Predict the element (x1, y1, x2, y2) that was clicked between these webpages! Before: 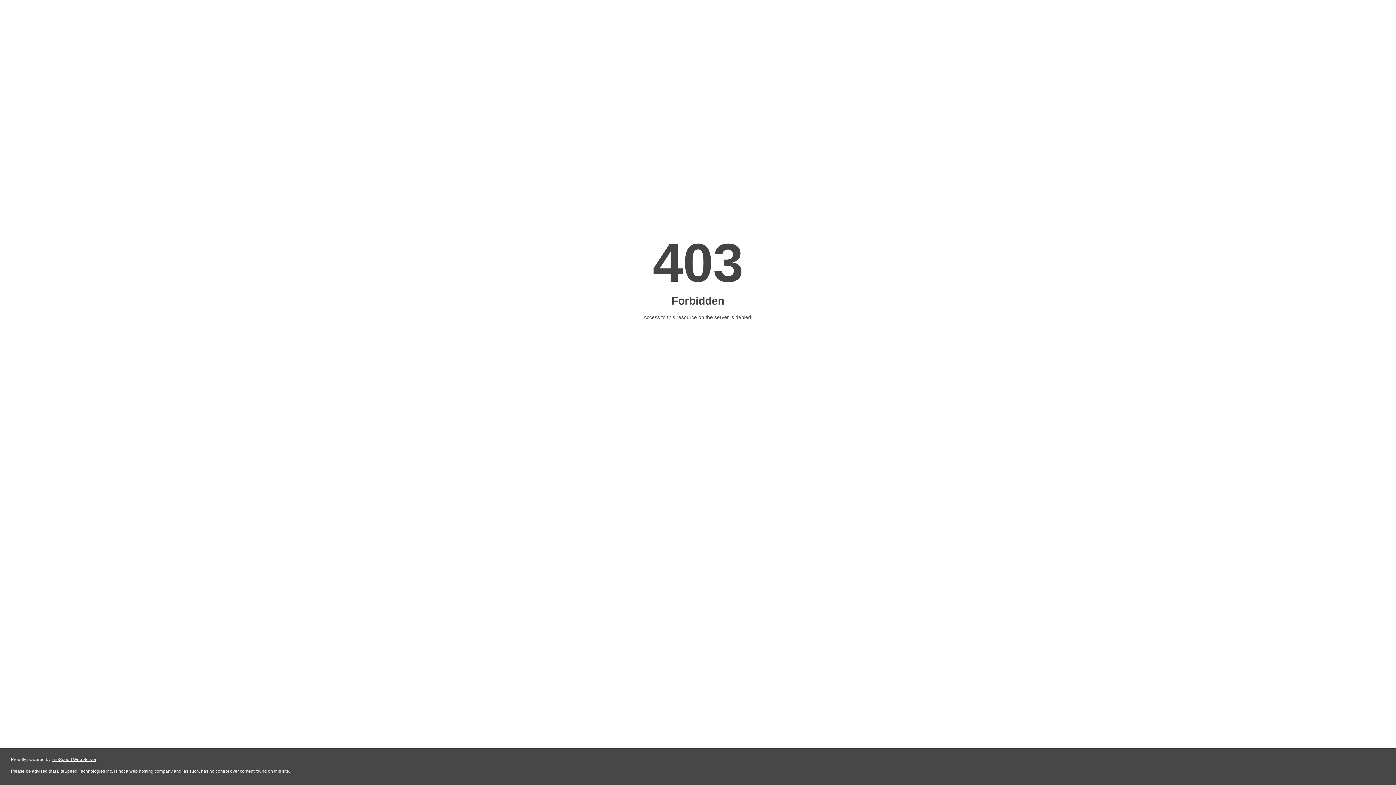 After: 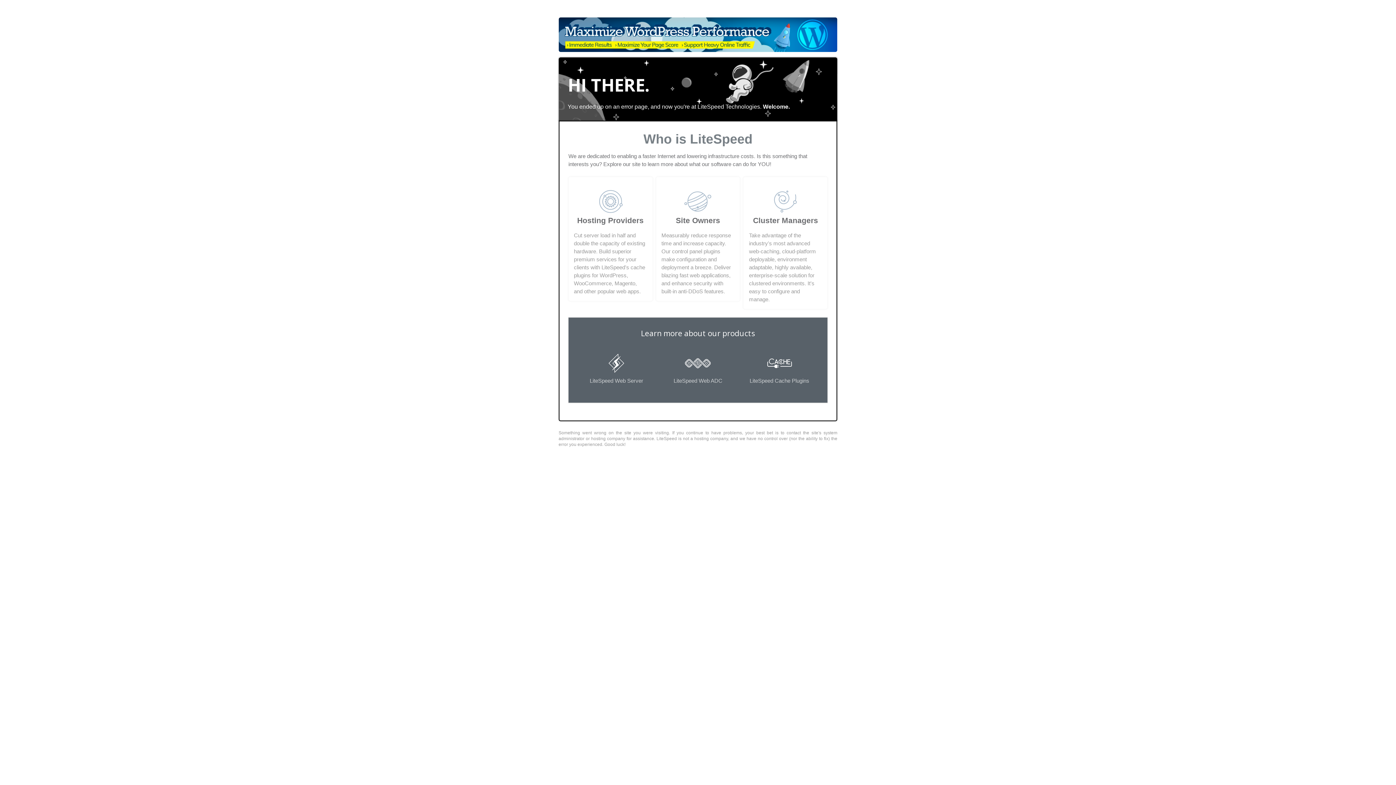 Action: label: LiteSpeed Web Server bbox: (51, 757, 96, 762)